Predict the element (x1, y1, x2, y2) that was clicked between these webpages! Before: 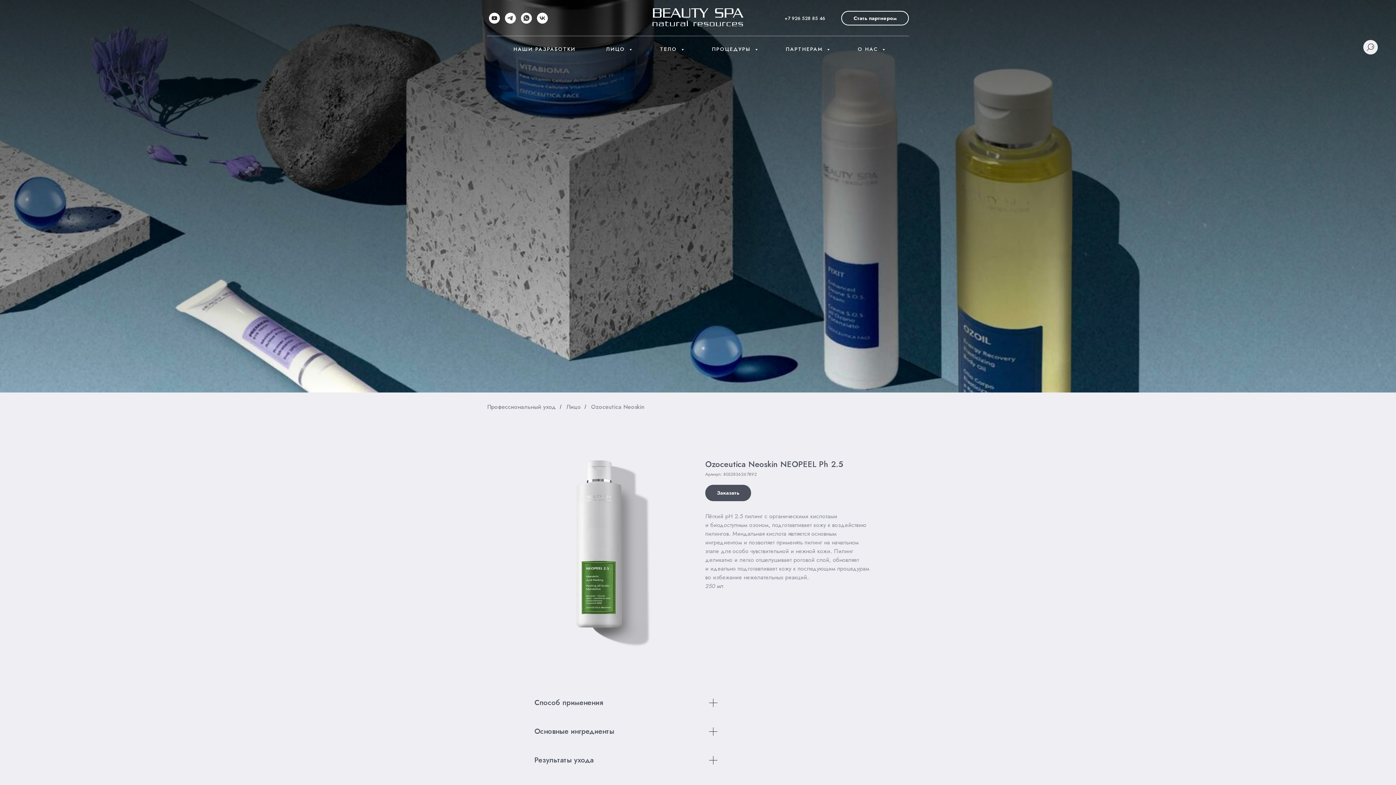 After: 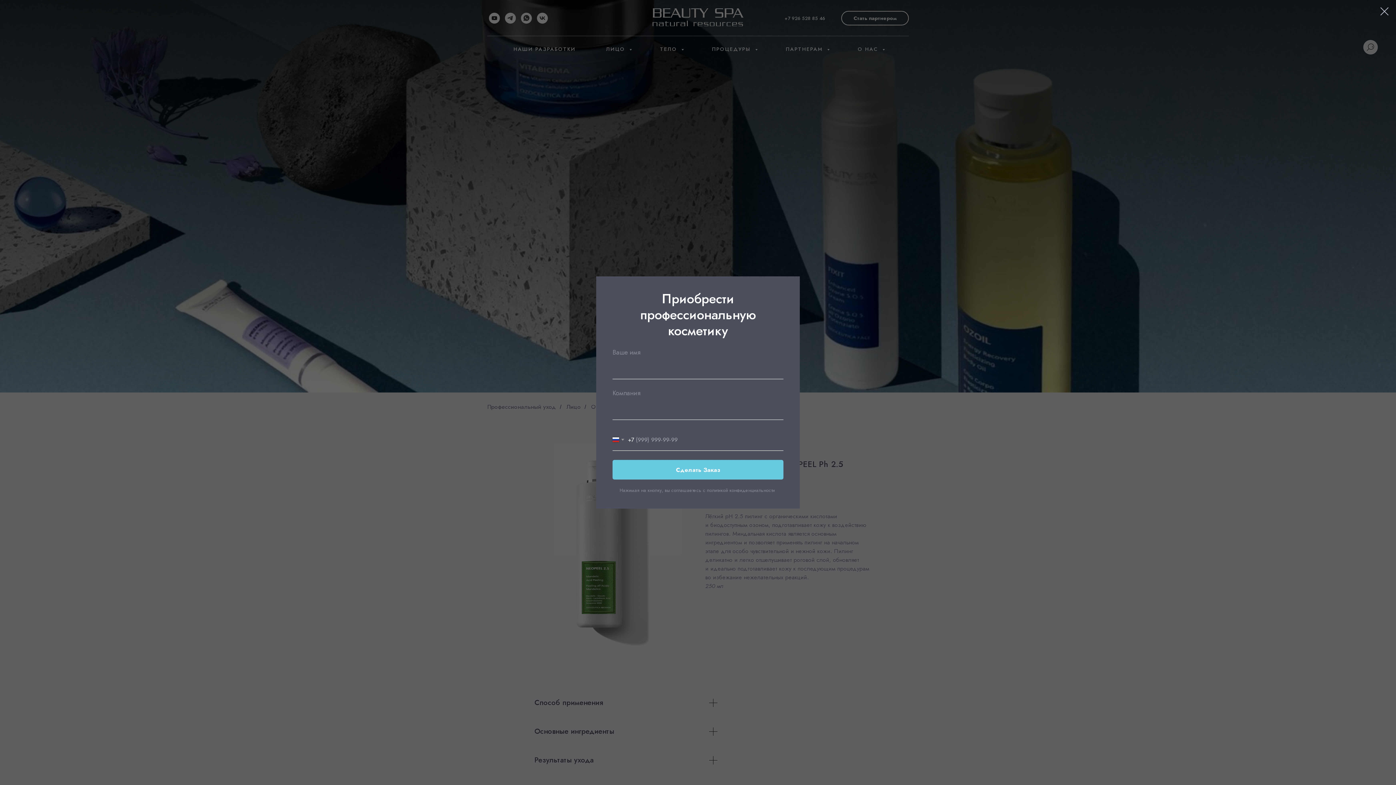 Action: bbox: (705, 485, 751, 501) label: Заказать